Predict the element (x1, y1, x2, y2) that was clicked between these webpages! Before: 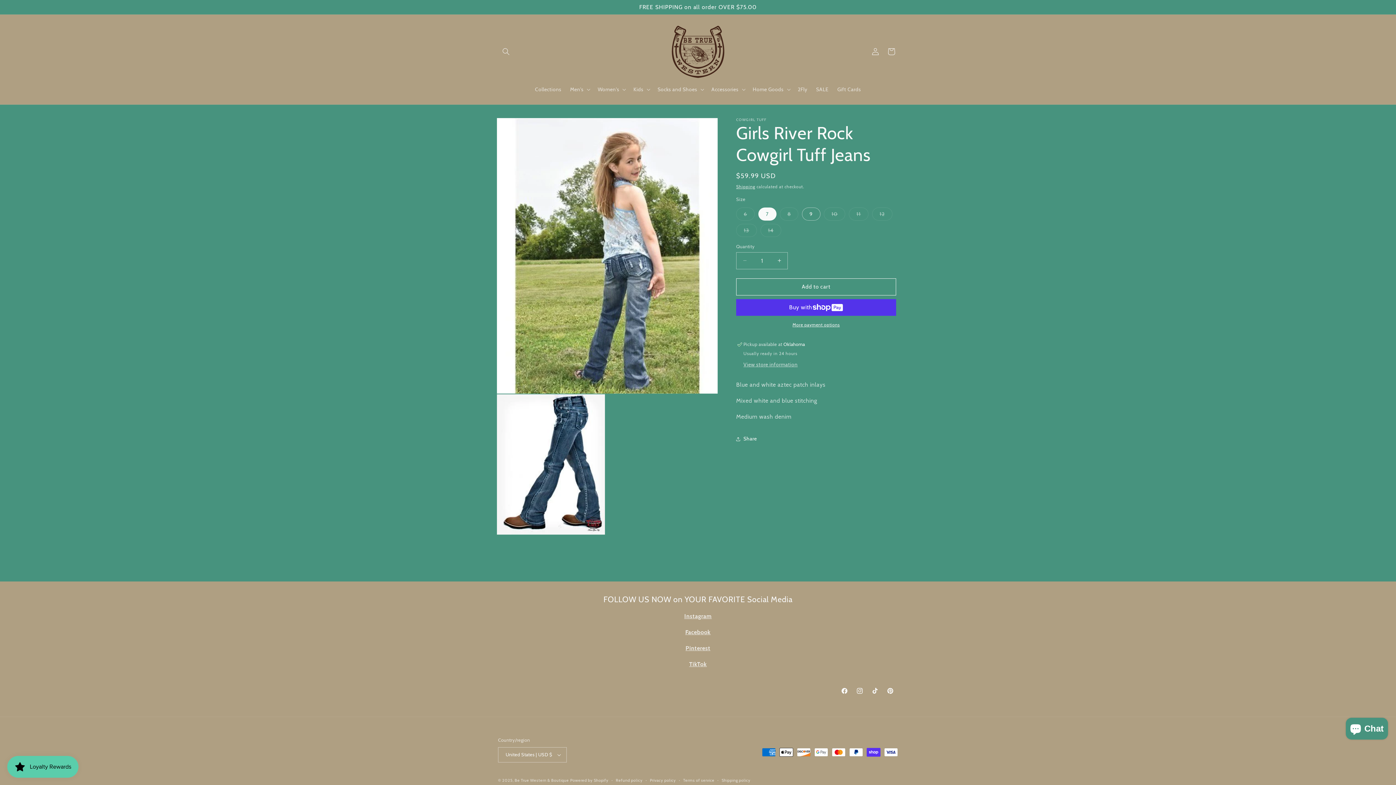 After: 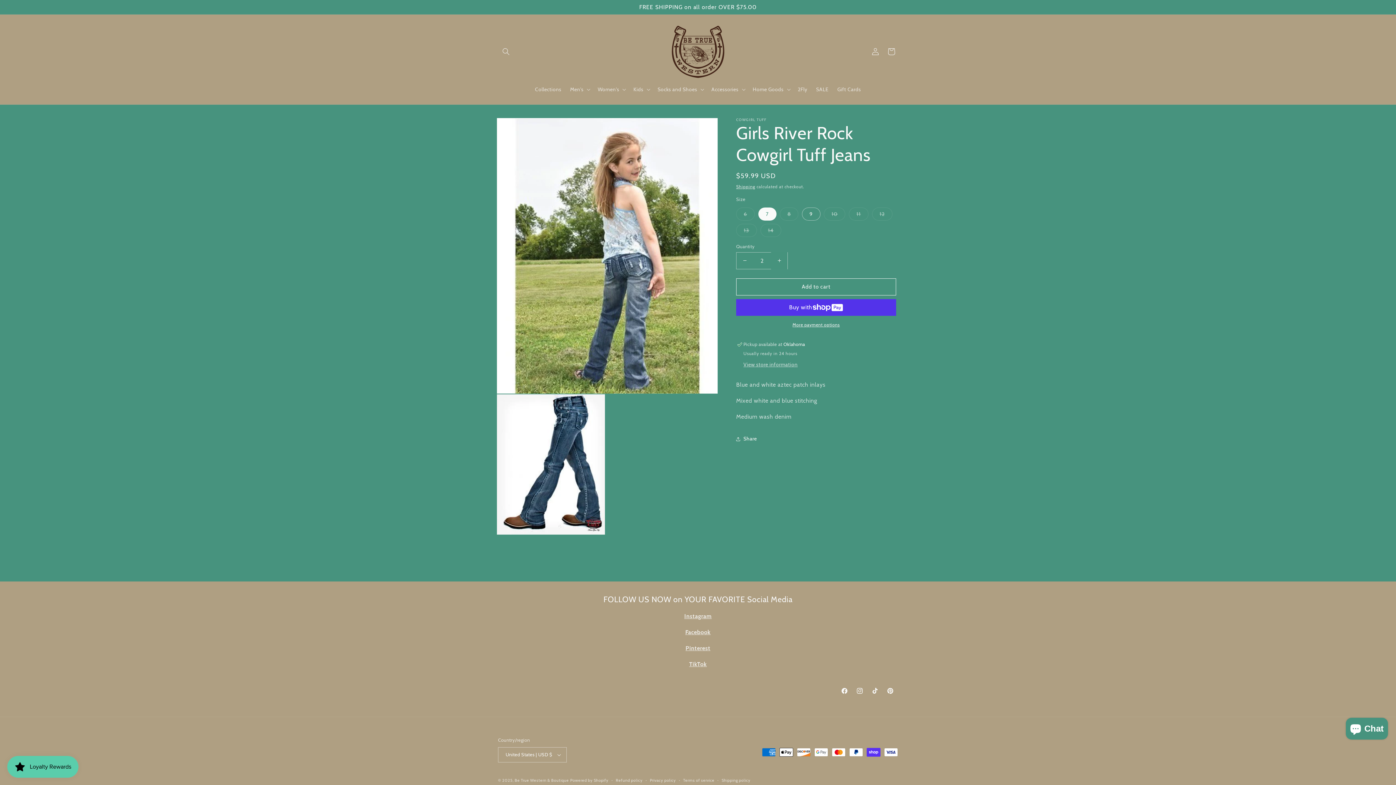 Action: label: Increase quantity for Girls River Rock Cowgirl Tuff Jeans bbox: (771, 252, 787, 269)